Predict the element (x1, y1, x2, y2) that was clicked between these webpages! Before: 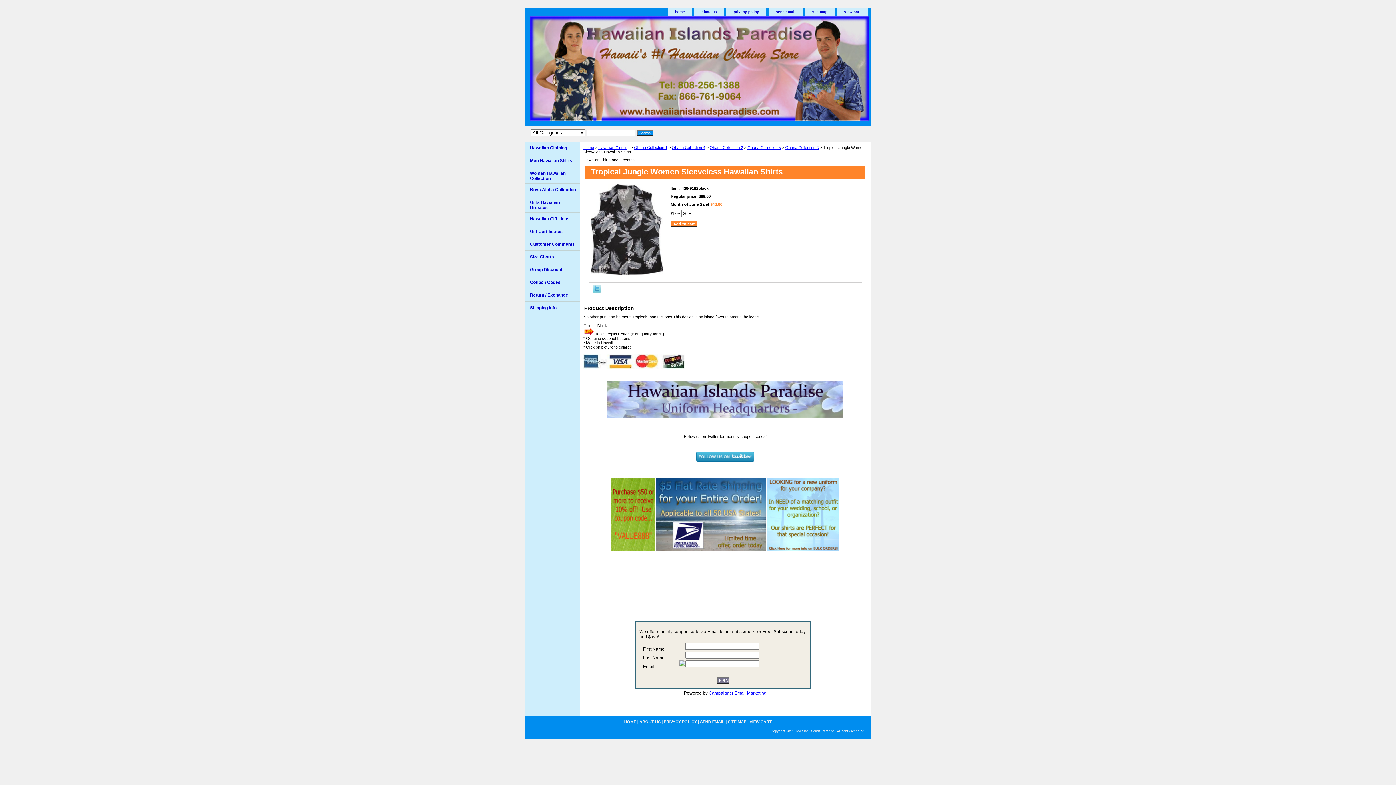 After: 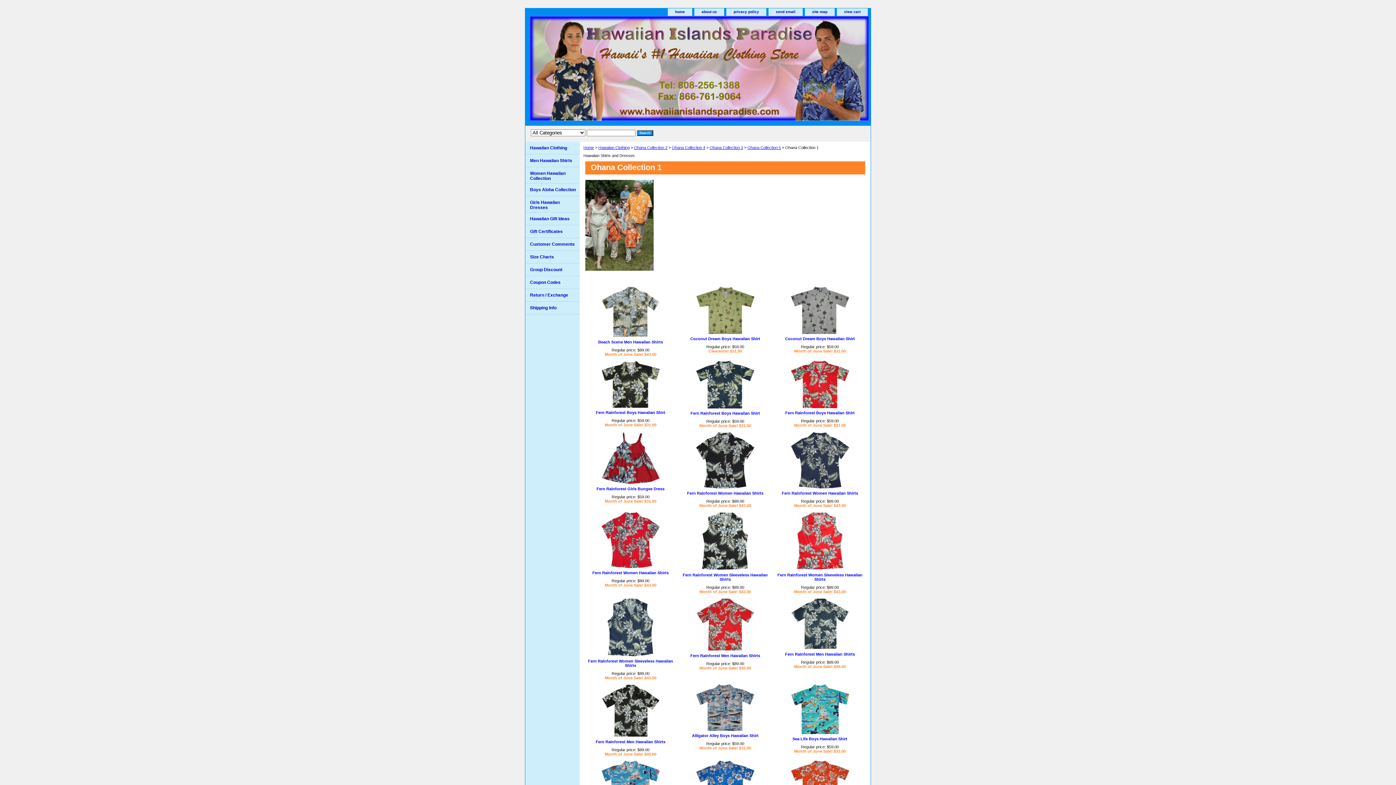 Action: label: Ohana Collection 1 bbox: (634, 145, 667, 149)